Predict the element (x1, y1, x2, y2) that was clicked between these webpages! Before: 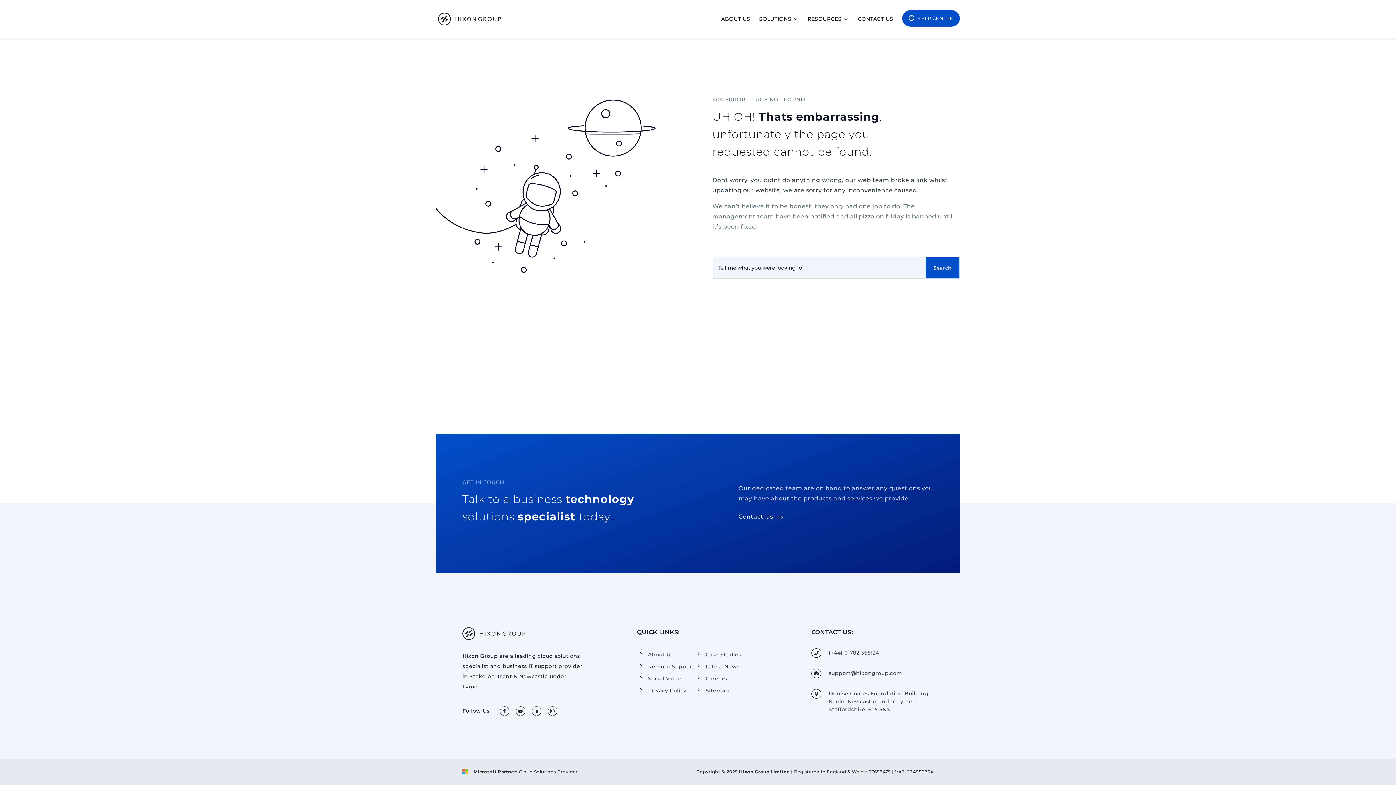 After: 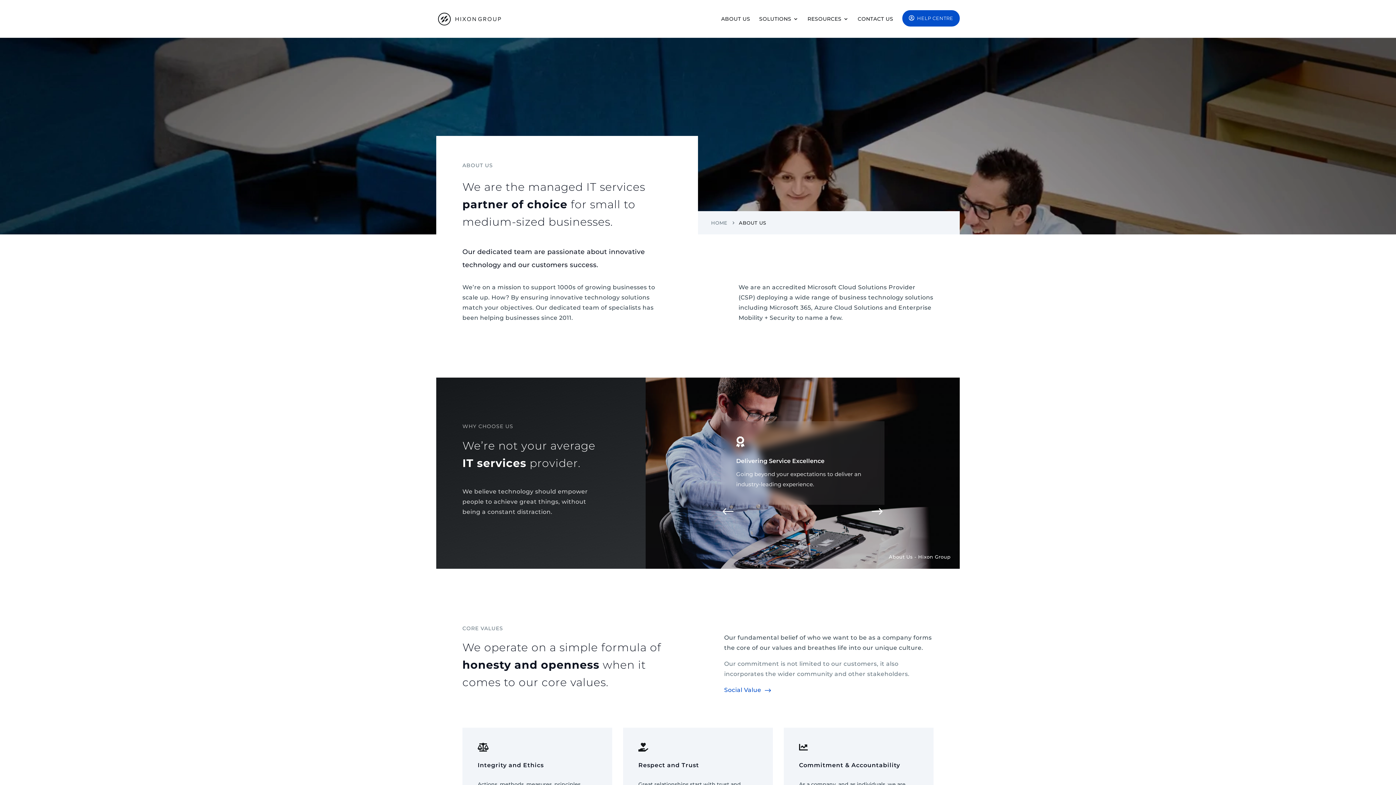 Action: bbox: (721, 16, 750, 37) label: ABOUT US